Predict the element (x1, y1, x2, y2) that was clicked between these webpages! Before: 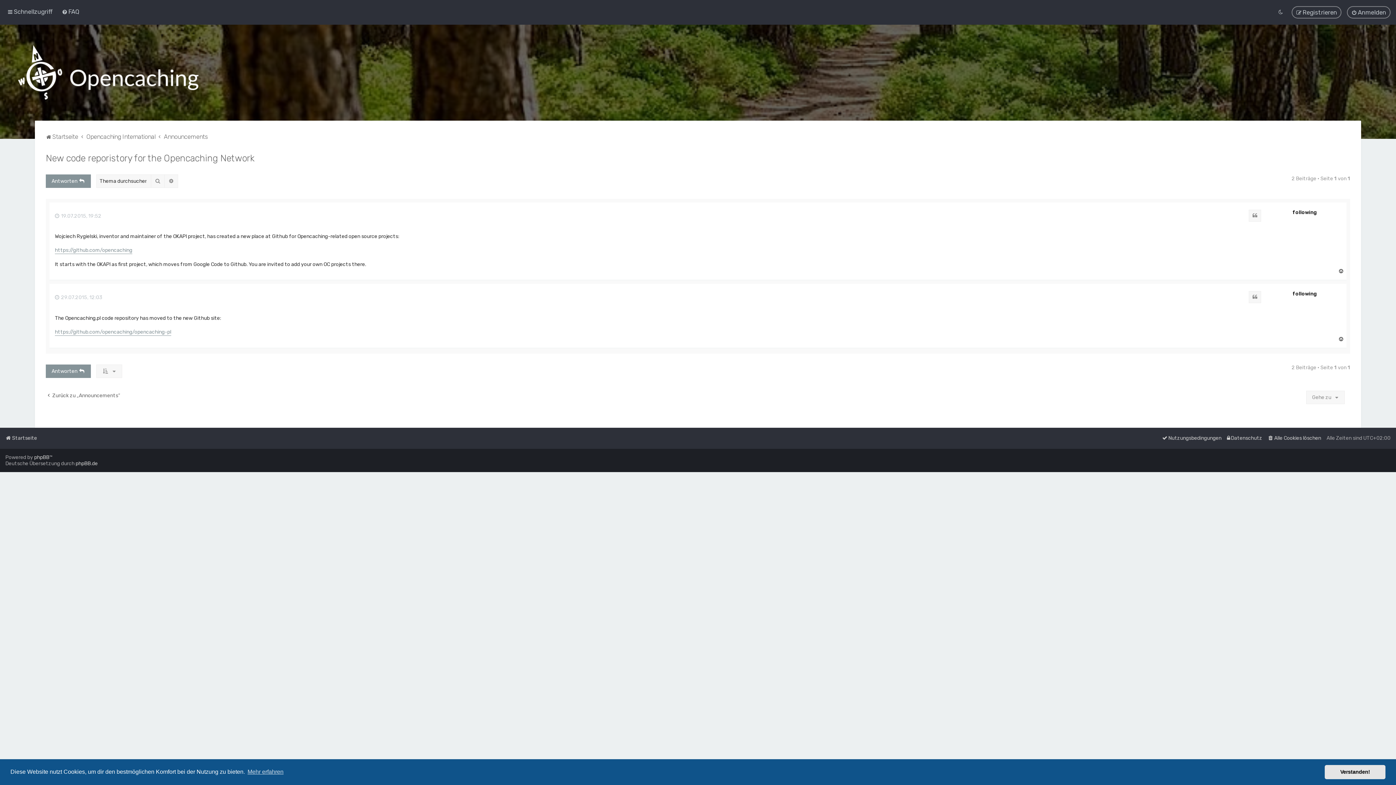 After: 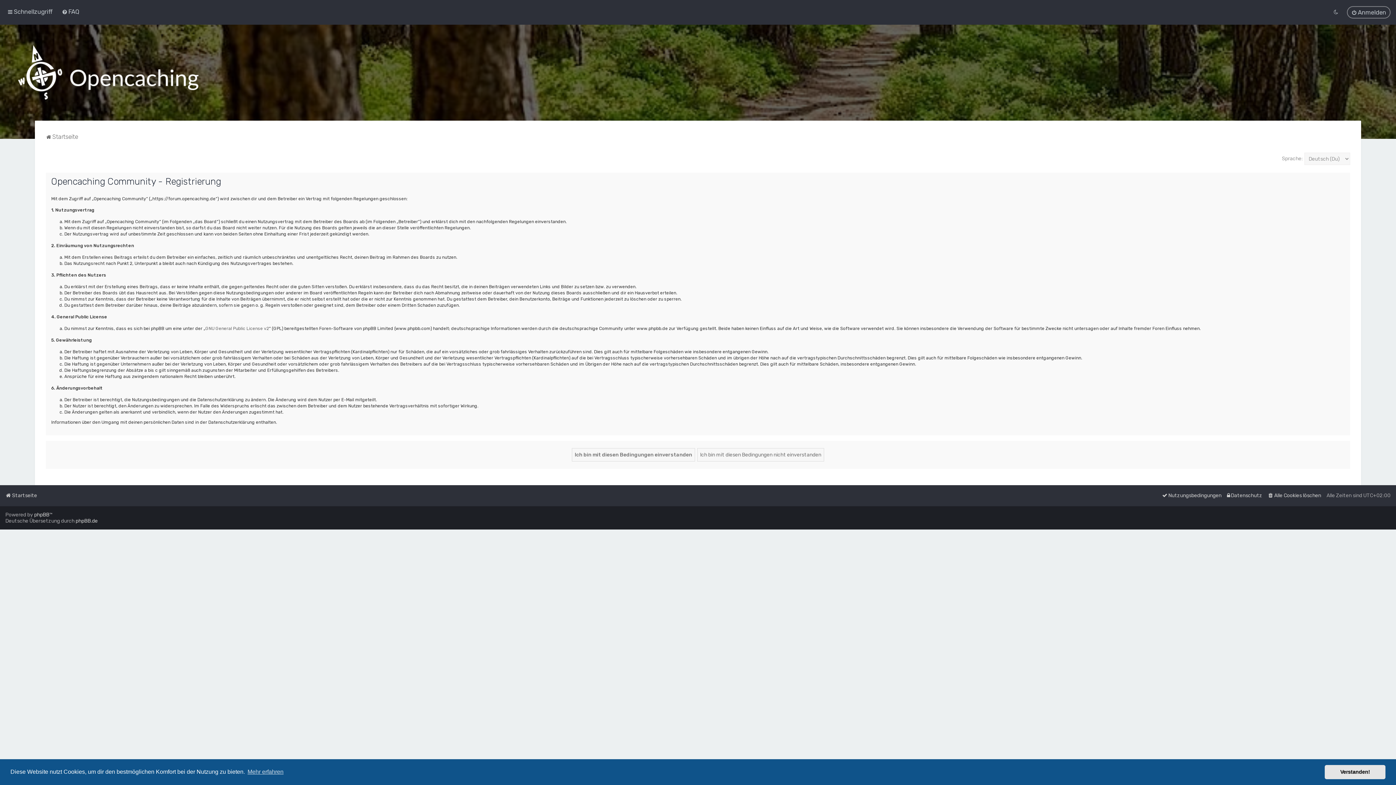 Action: bbox: (1292, 6, 1341, 18) label: Registrieren